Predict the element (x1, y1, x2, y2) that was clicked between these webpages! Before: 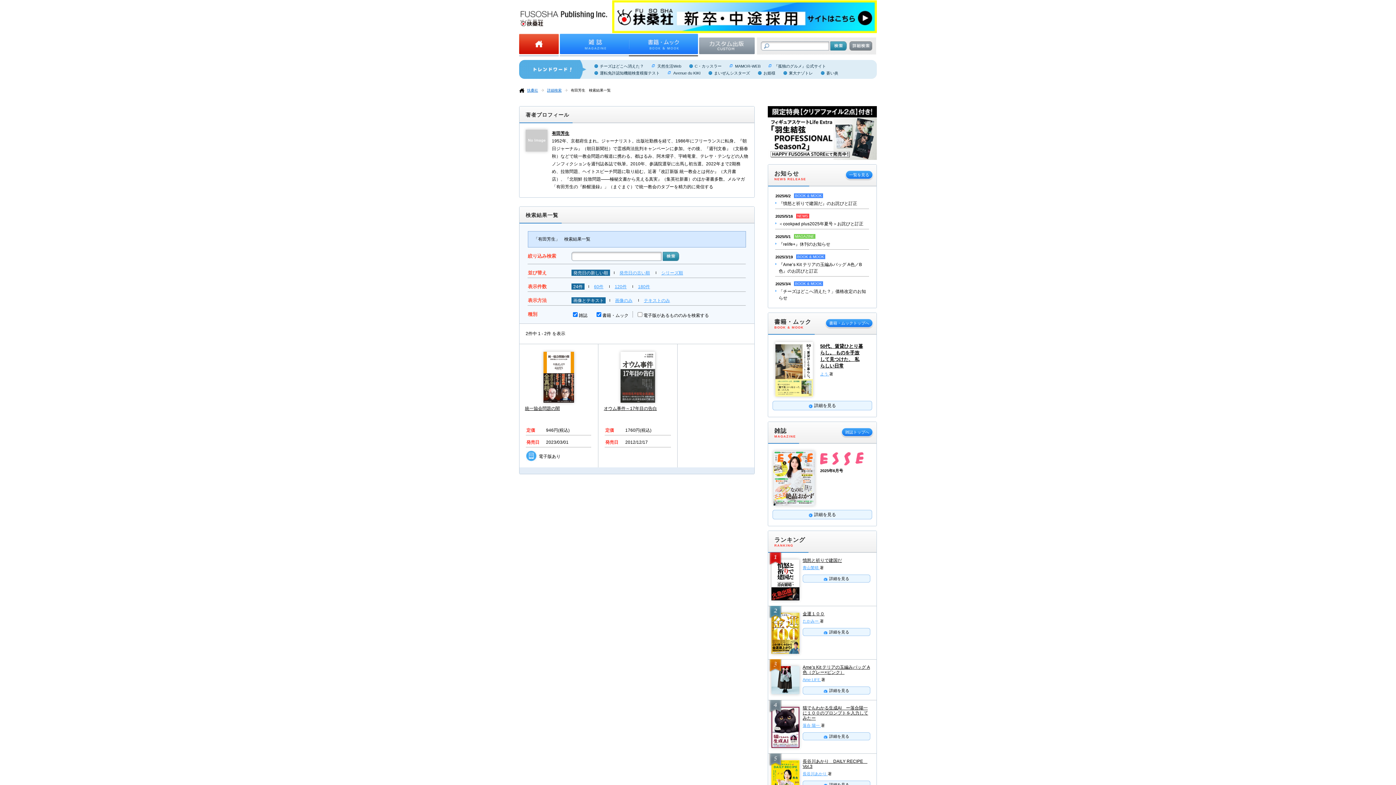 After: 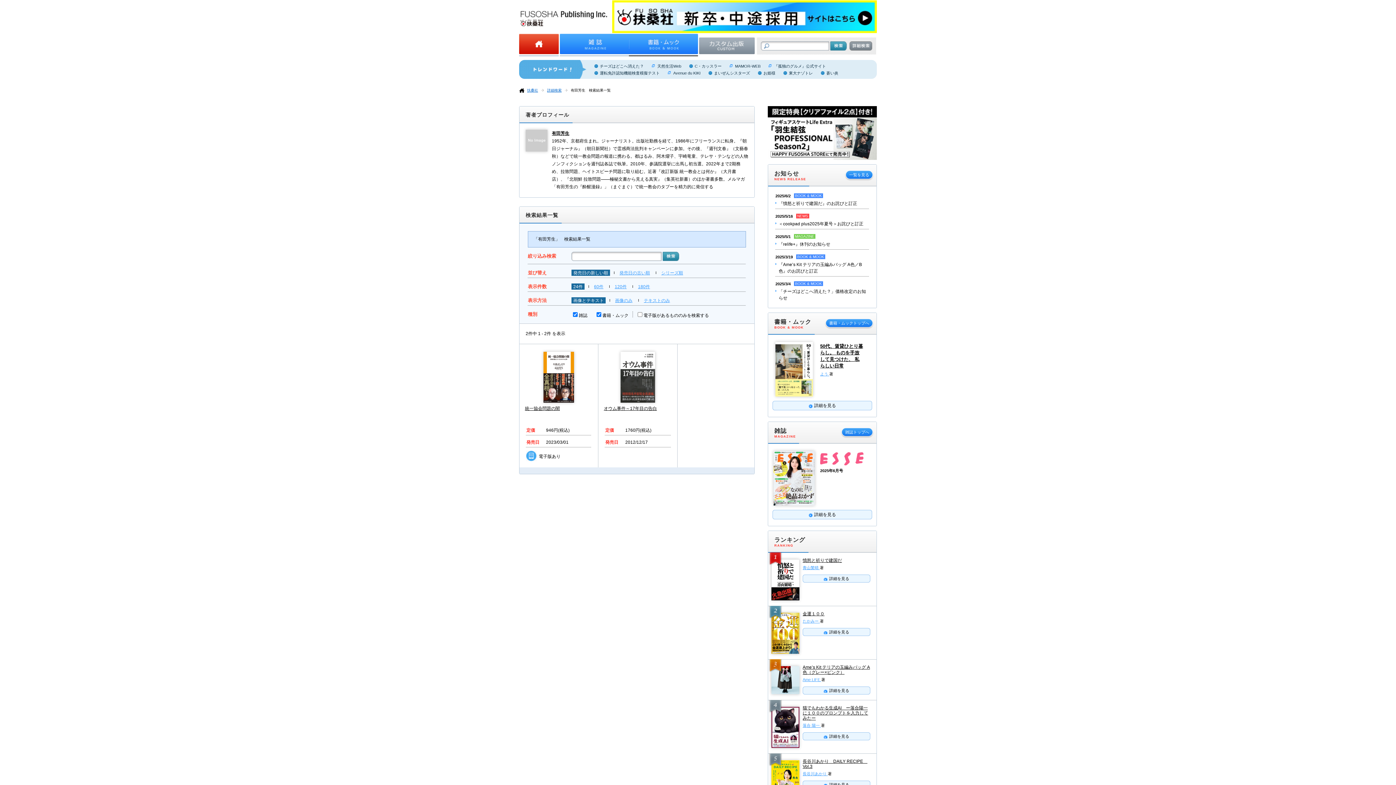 Action: bbox: (571, 269, 610, 276) label: 発売日の新しい順